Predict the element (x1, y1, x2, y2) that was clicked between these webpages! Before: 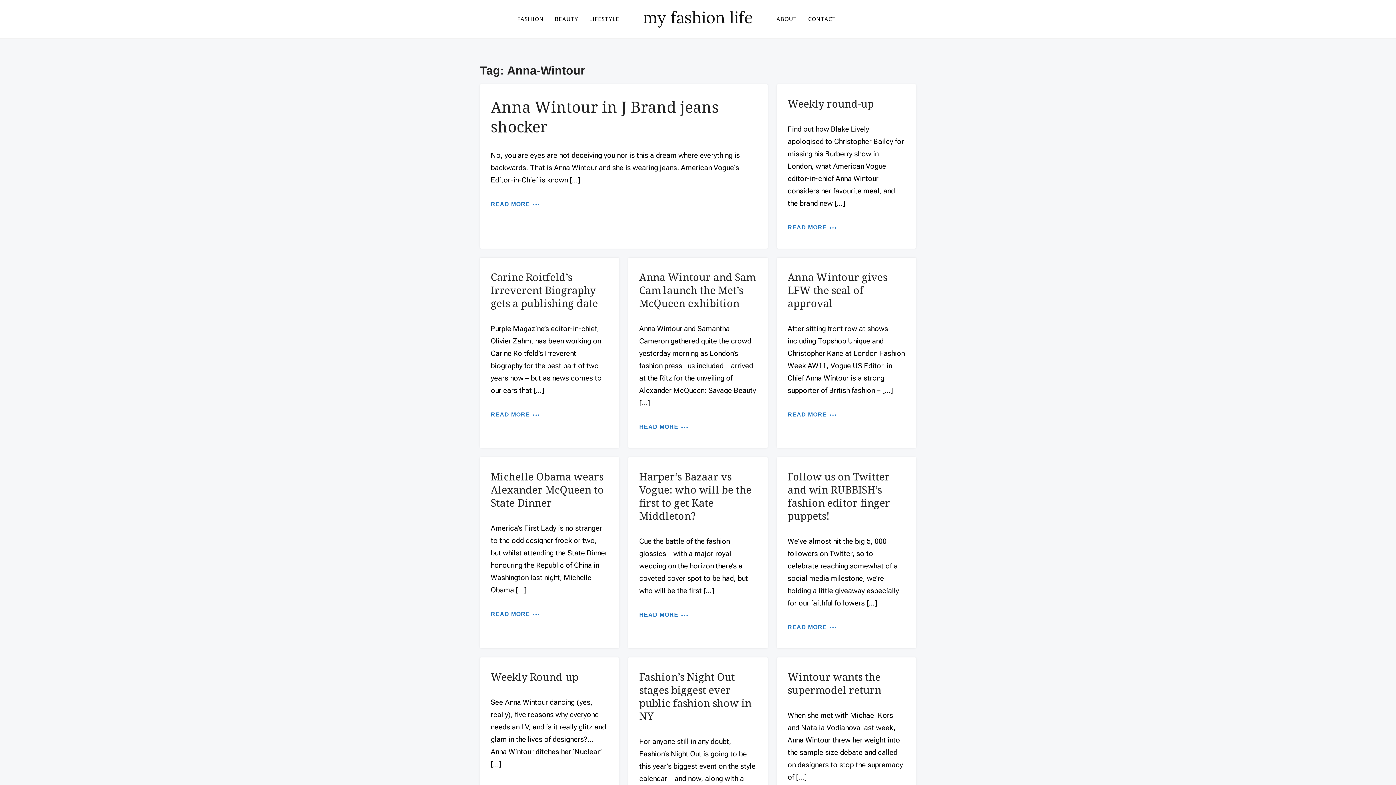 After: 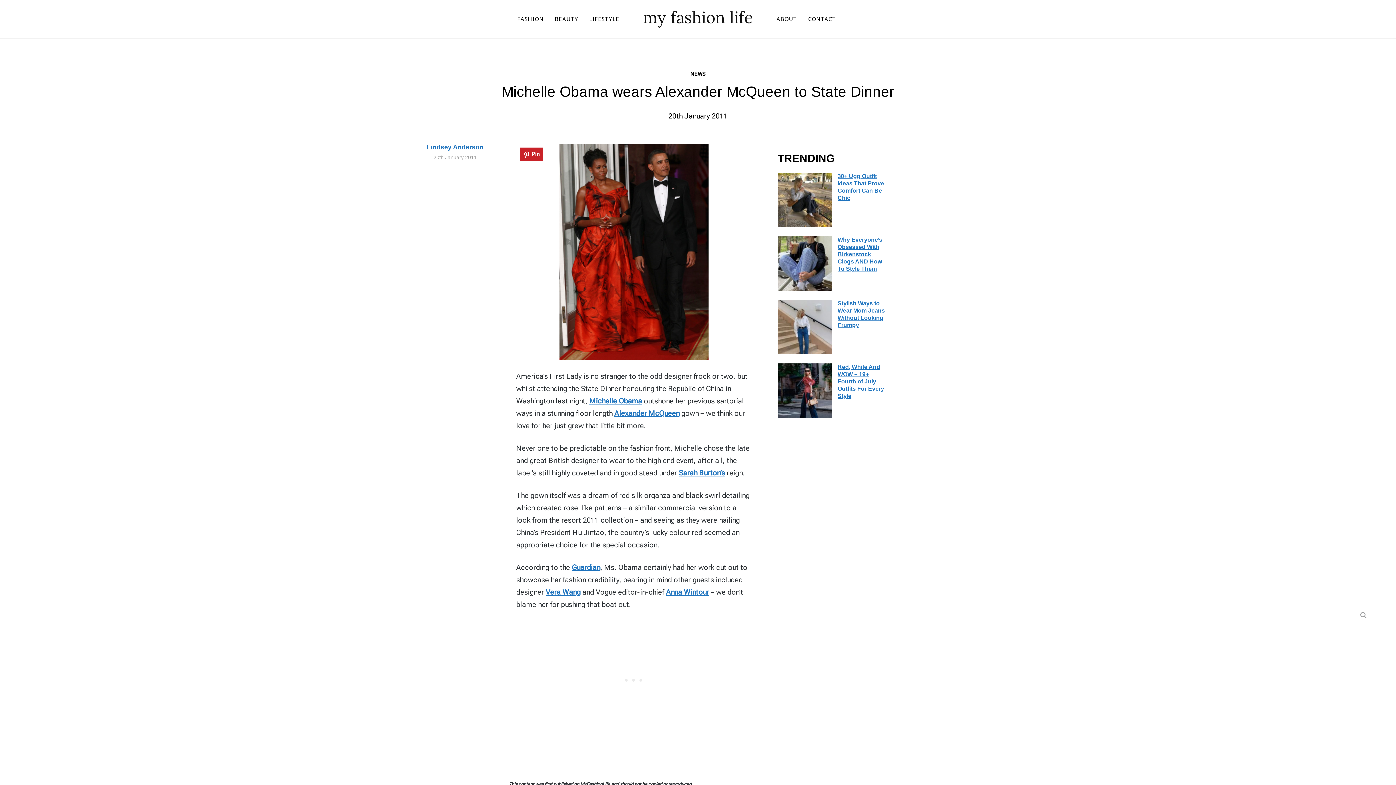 Action: bbox: (490, 469, 604, 509) label: Michelle Obama wears Alexander McQueen to State Dinner